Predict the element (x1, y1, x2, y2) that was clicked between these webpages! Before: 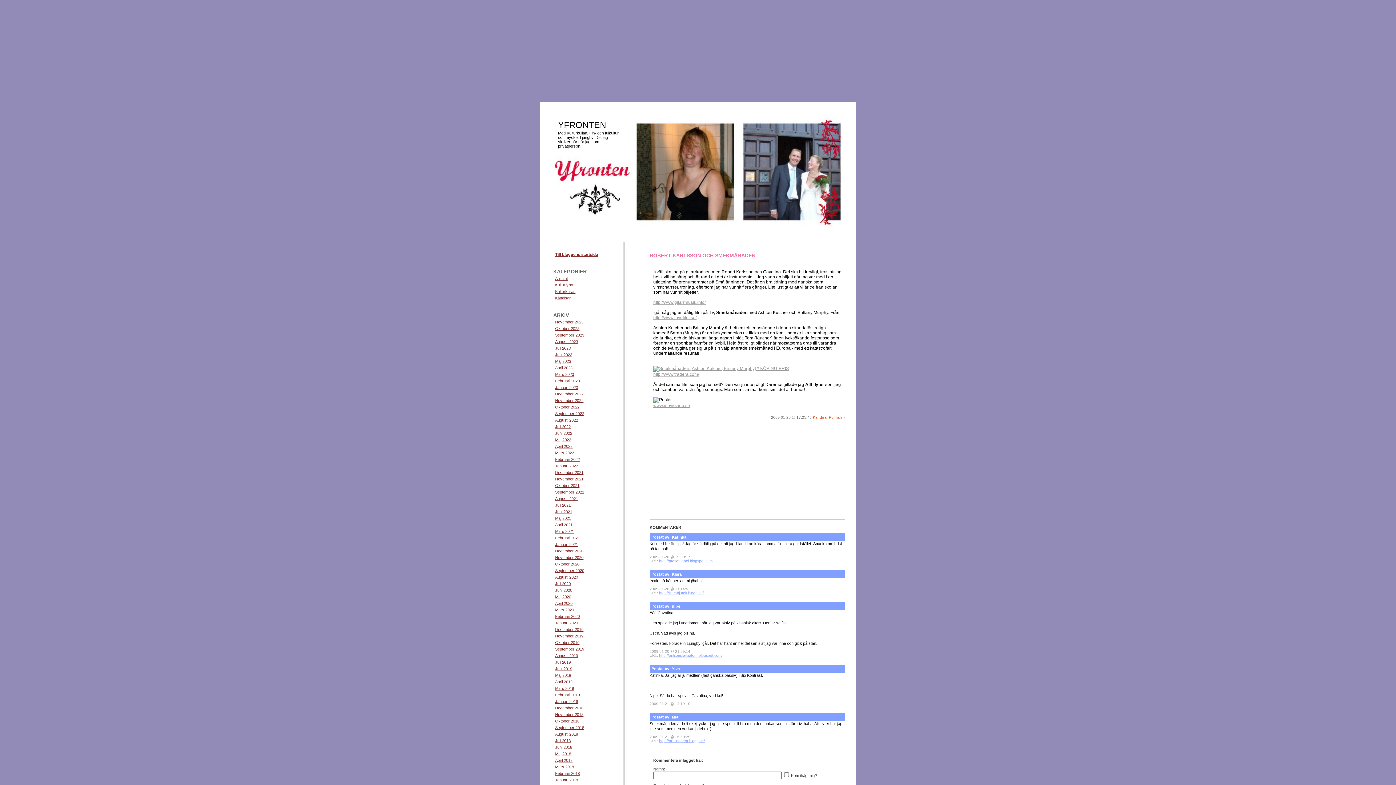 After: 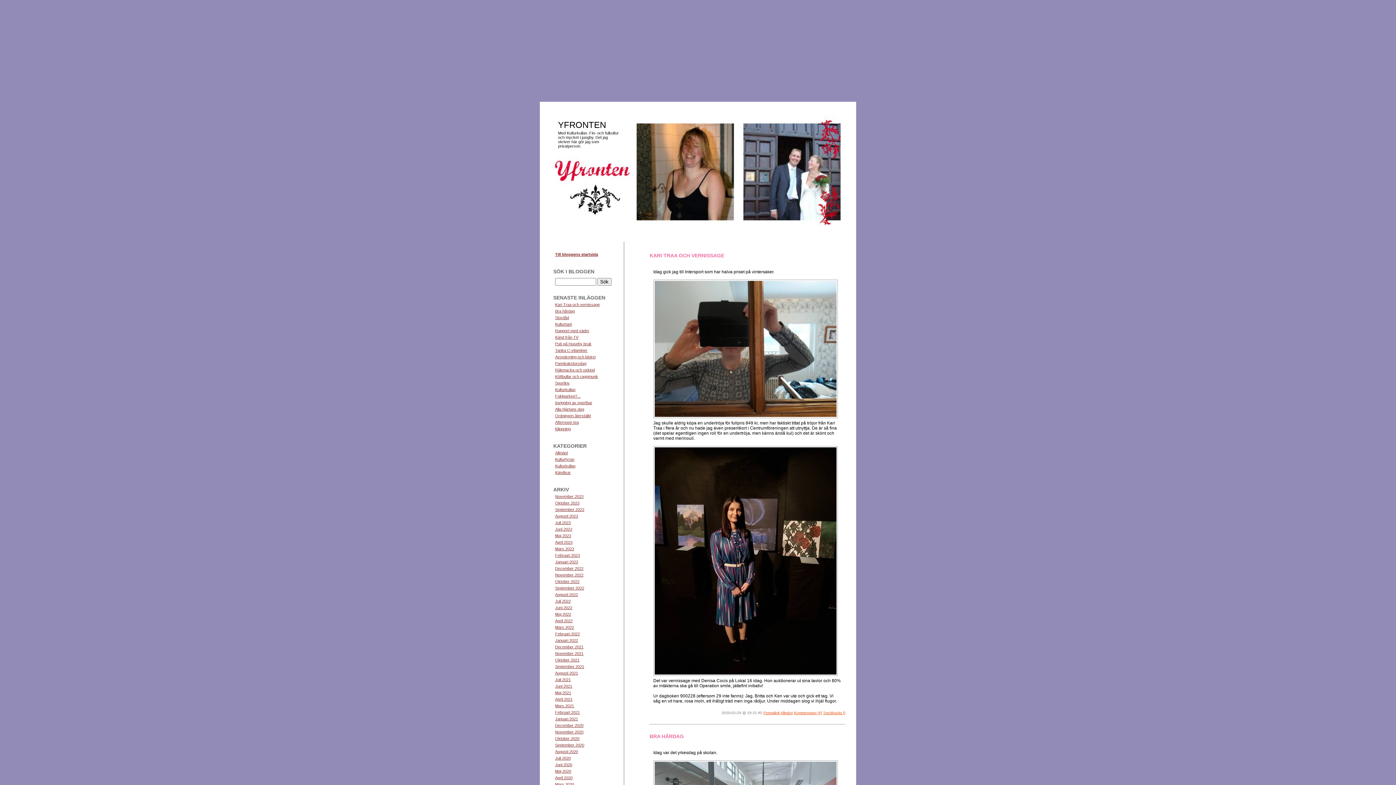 Action: label: Februari 2020 bbox: (555, 614, 580, 618)